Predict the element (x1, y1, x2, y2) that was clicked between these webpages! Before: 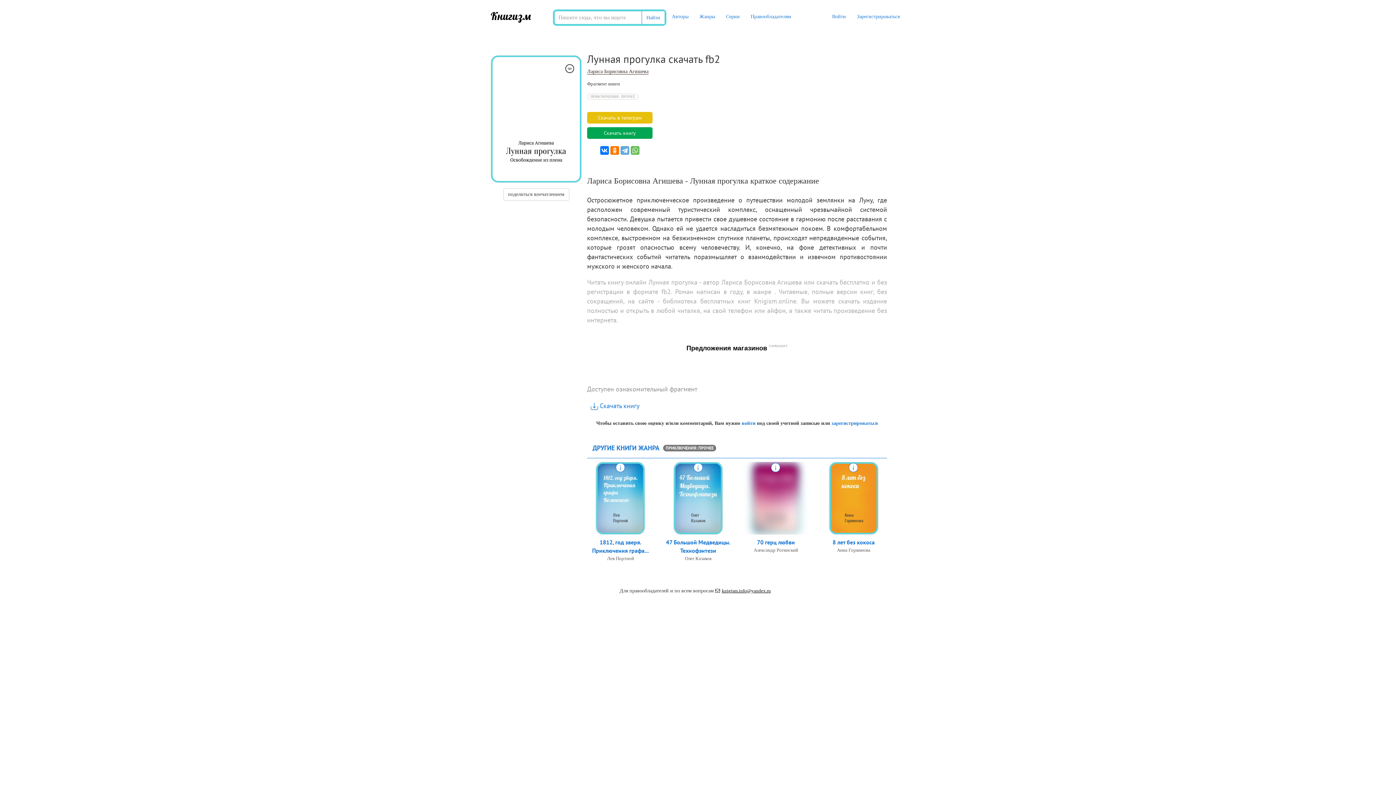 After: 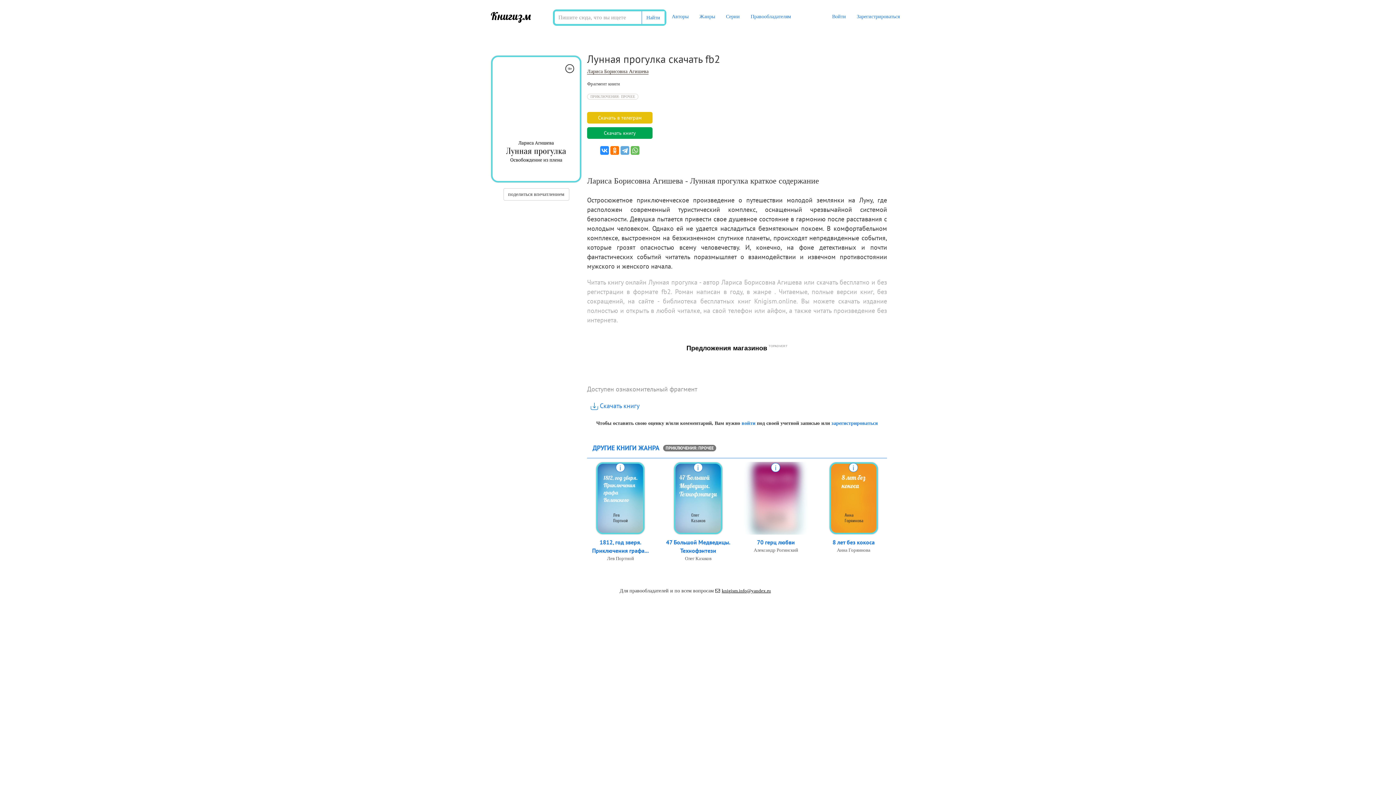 Action: bbox: (600, 146, 609, 154)